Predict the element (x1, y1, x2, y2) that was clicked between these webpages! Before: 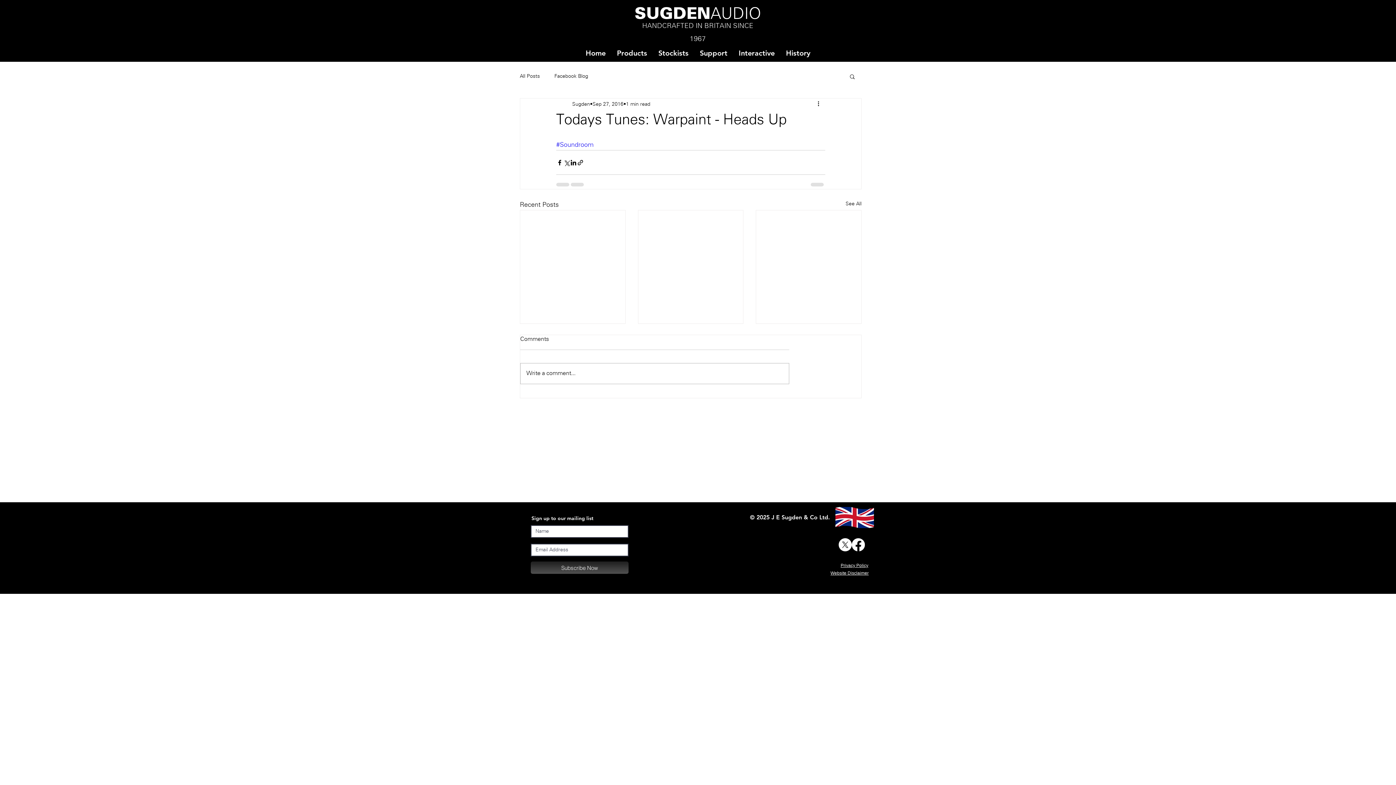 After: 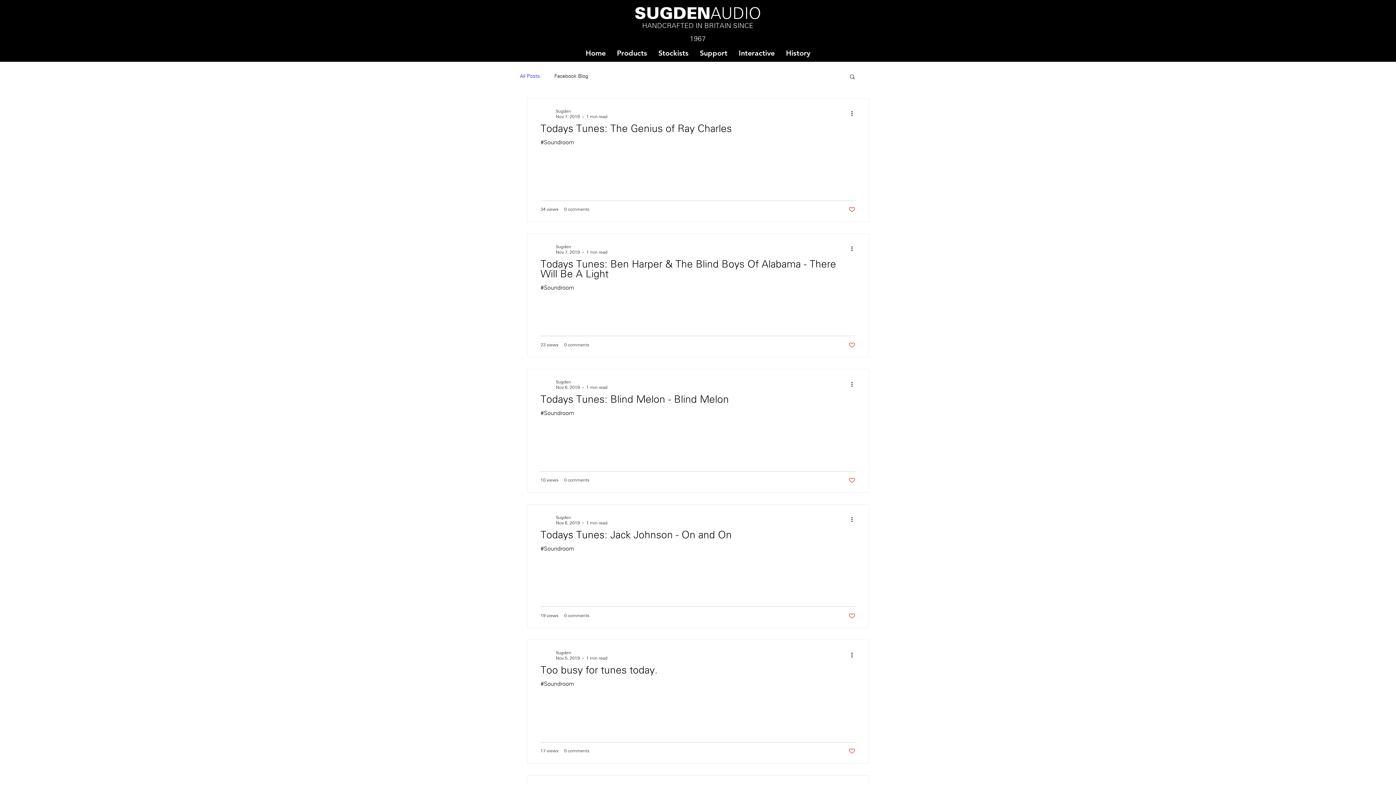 Action: bbox: (845, 200, 861, 210) label: See All